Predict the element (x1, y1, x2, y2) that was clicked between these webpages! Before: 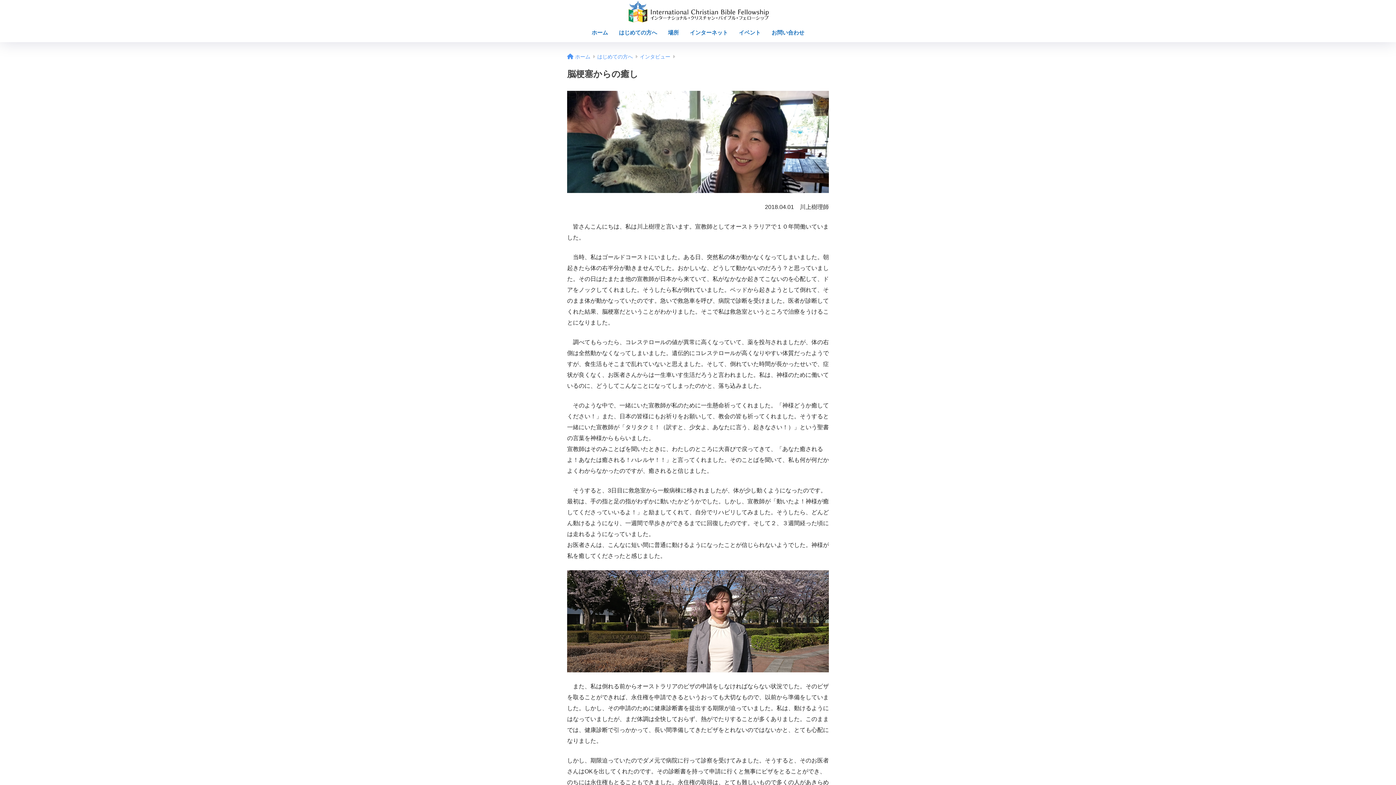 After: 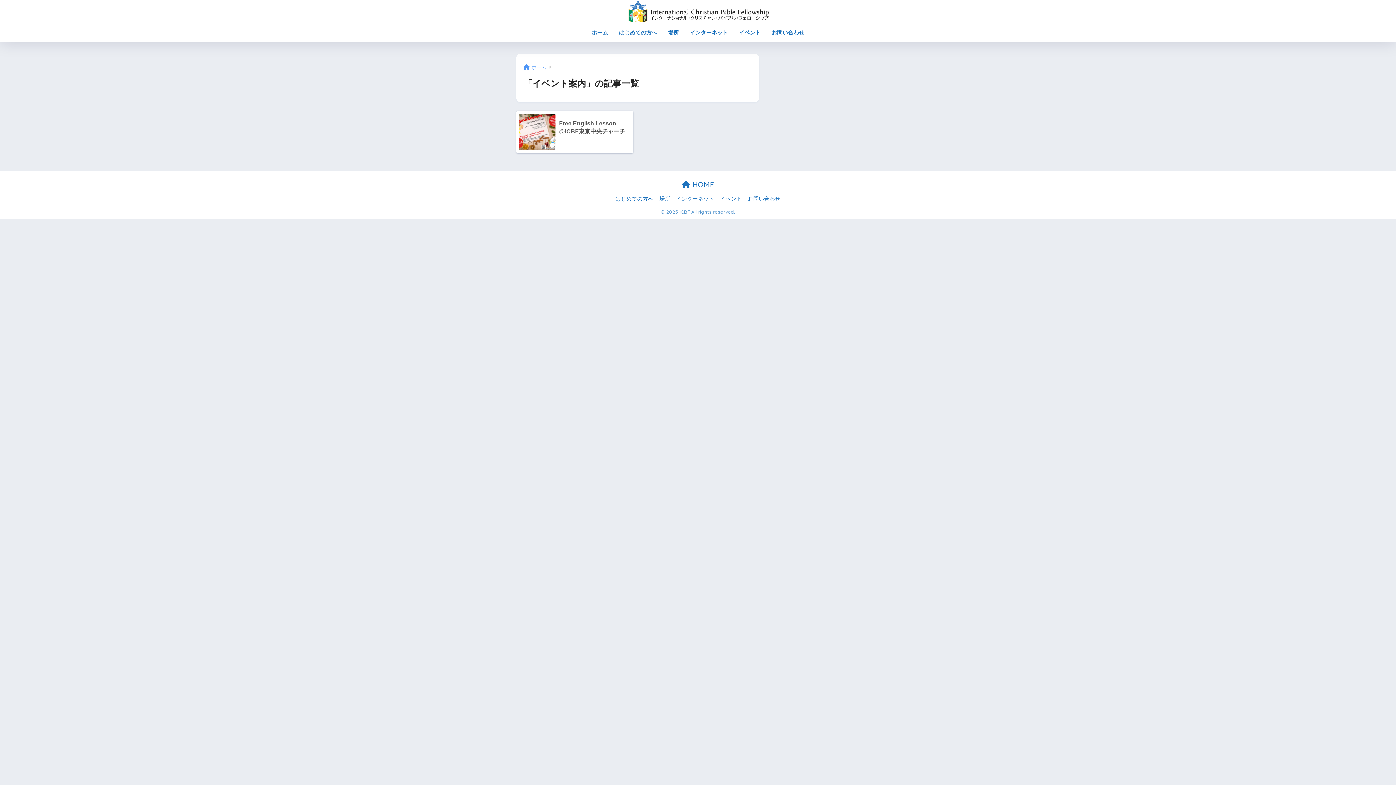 Action: bbox: (733, 25, 766, 42) label: イベント